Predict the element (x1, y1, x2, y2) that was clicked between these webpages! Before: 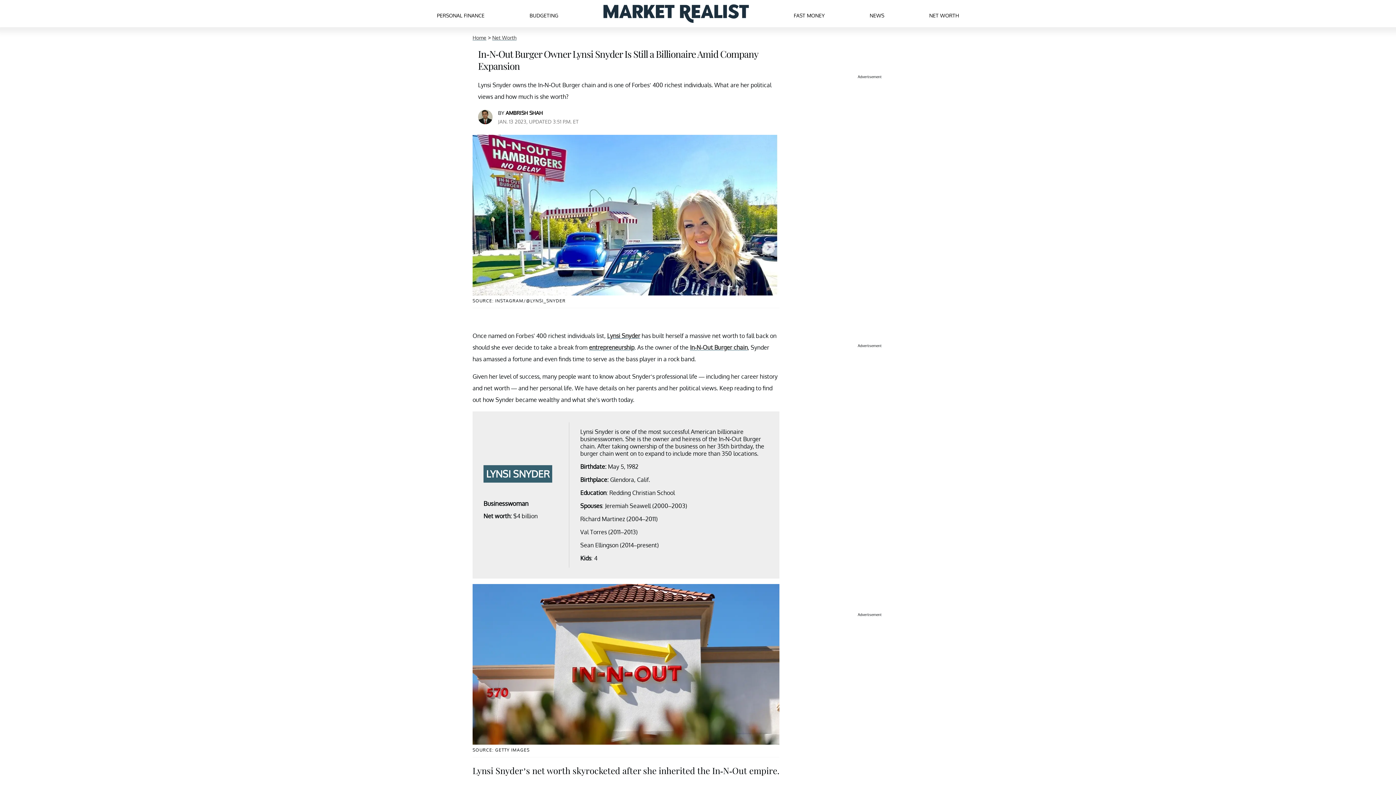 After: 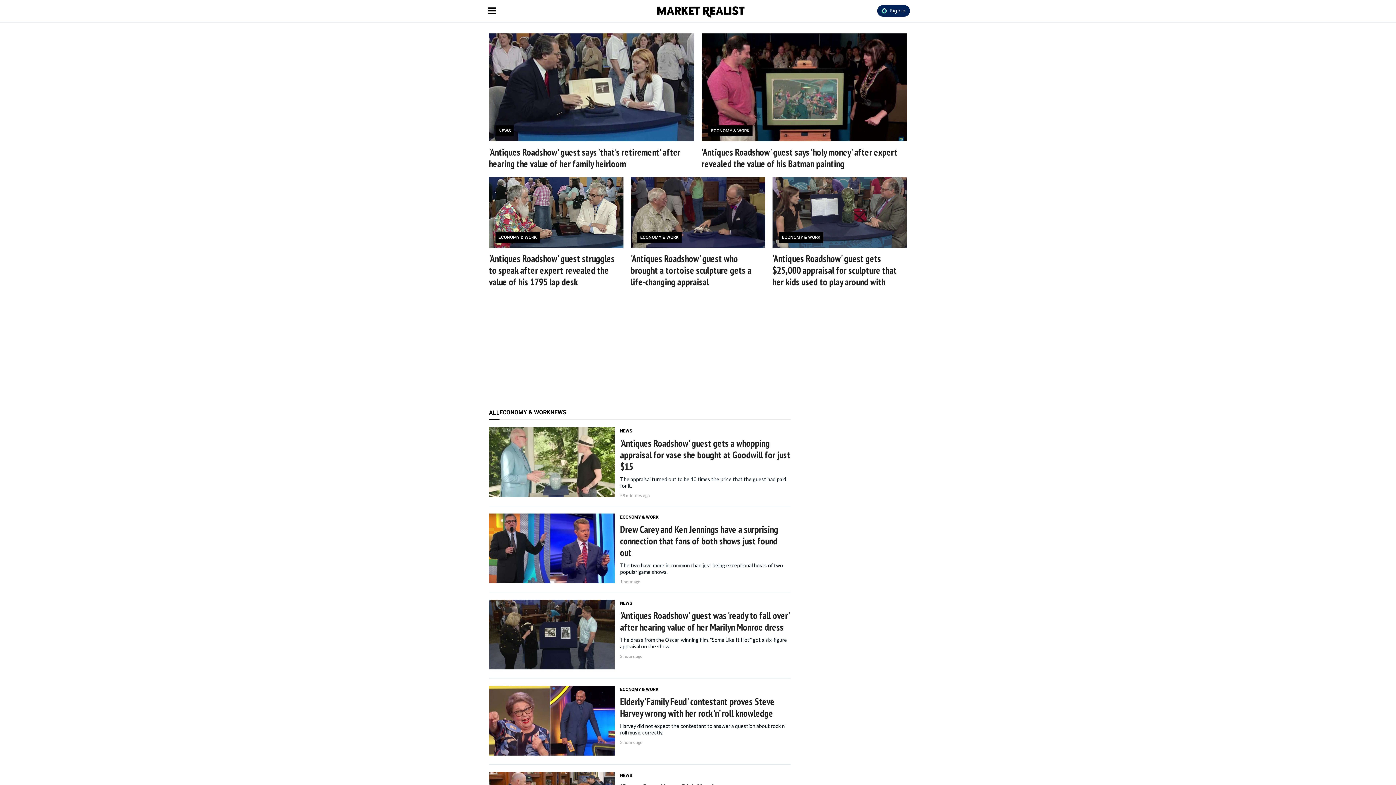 Action: bbox: (472, 34, 486, 40) label: Home